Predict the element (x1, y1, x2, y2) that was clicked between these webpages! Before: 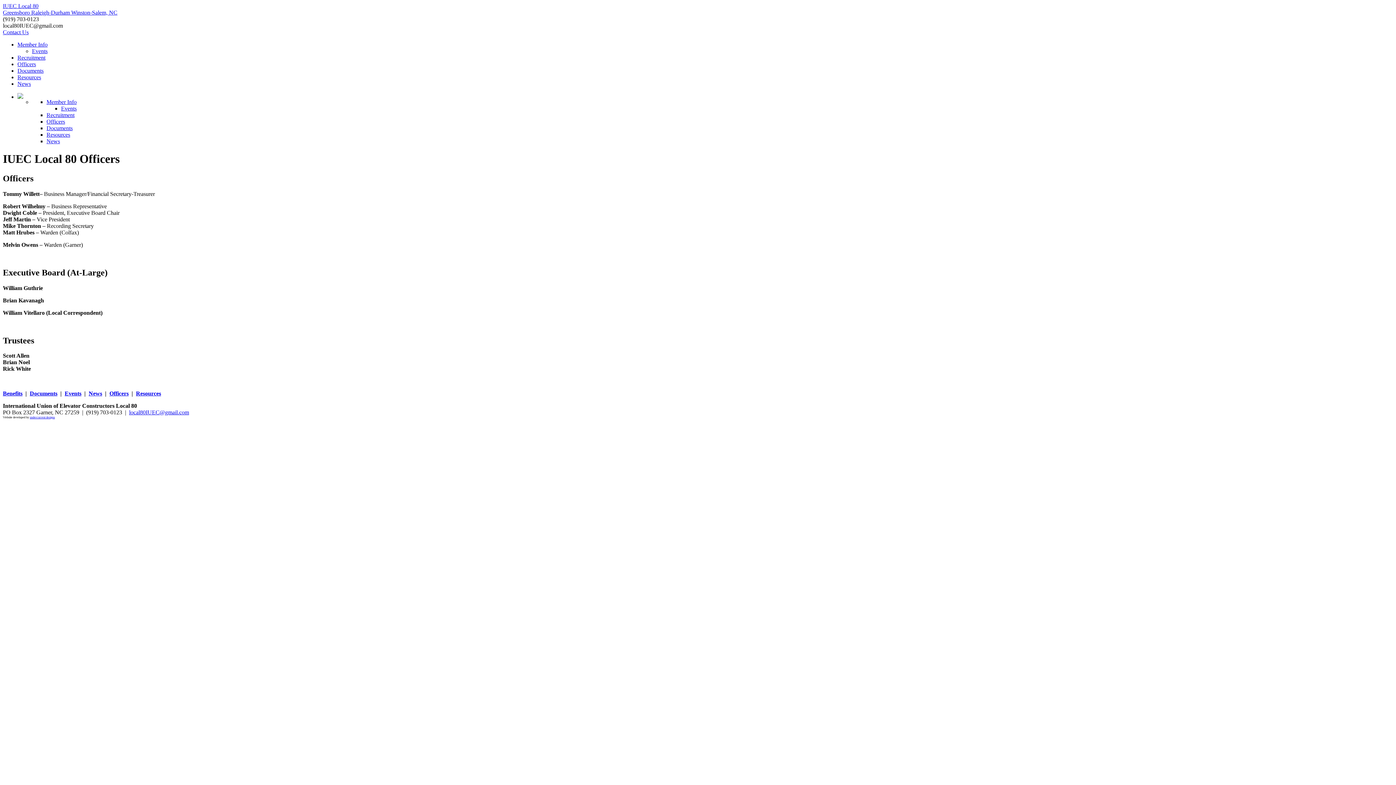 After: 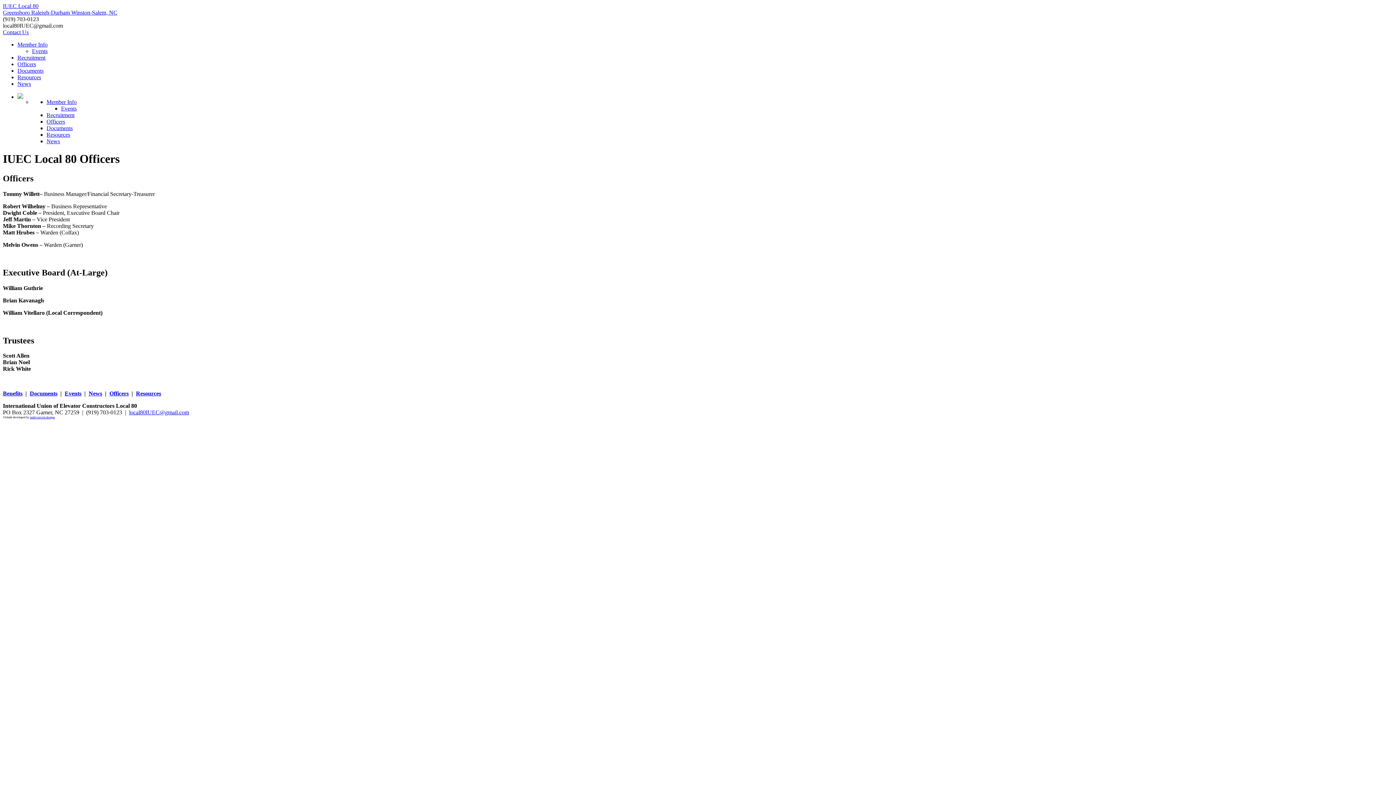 Action: label: Officers bbox: (109, 390, 128, 396)